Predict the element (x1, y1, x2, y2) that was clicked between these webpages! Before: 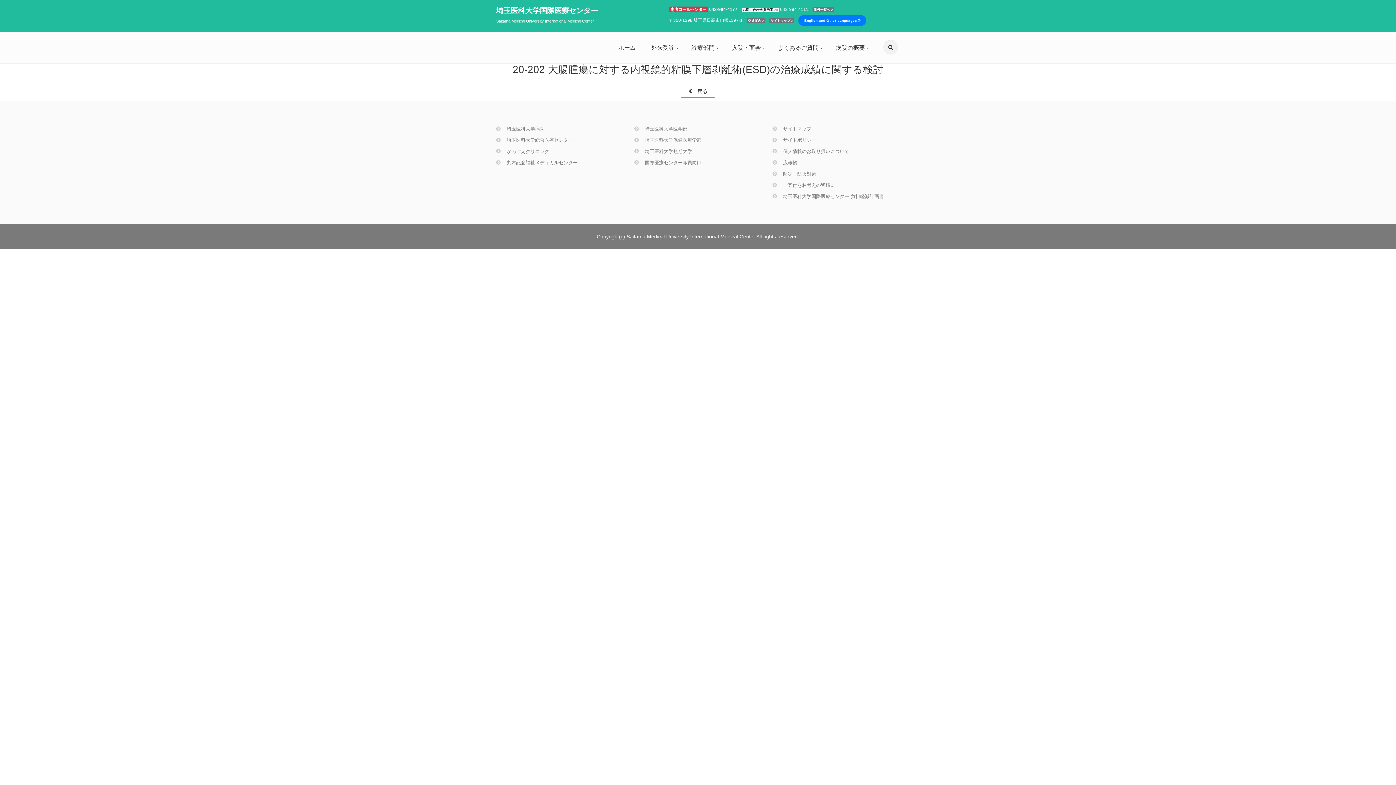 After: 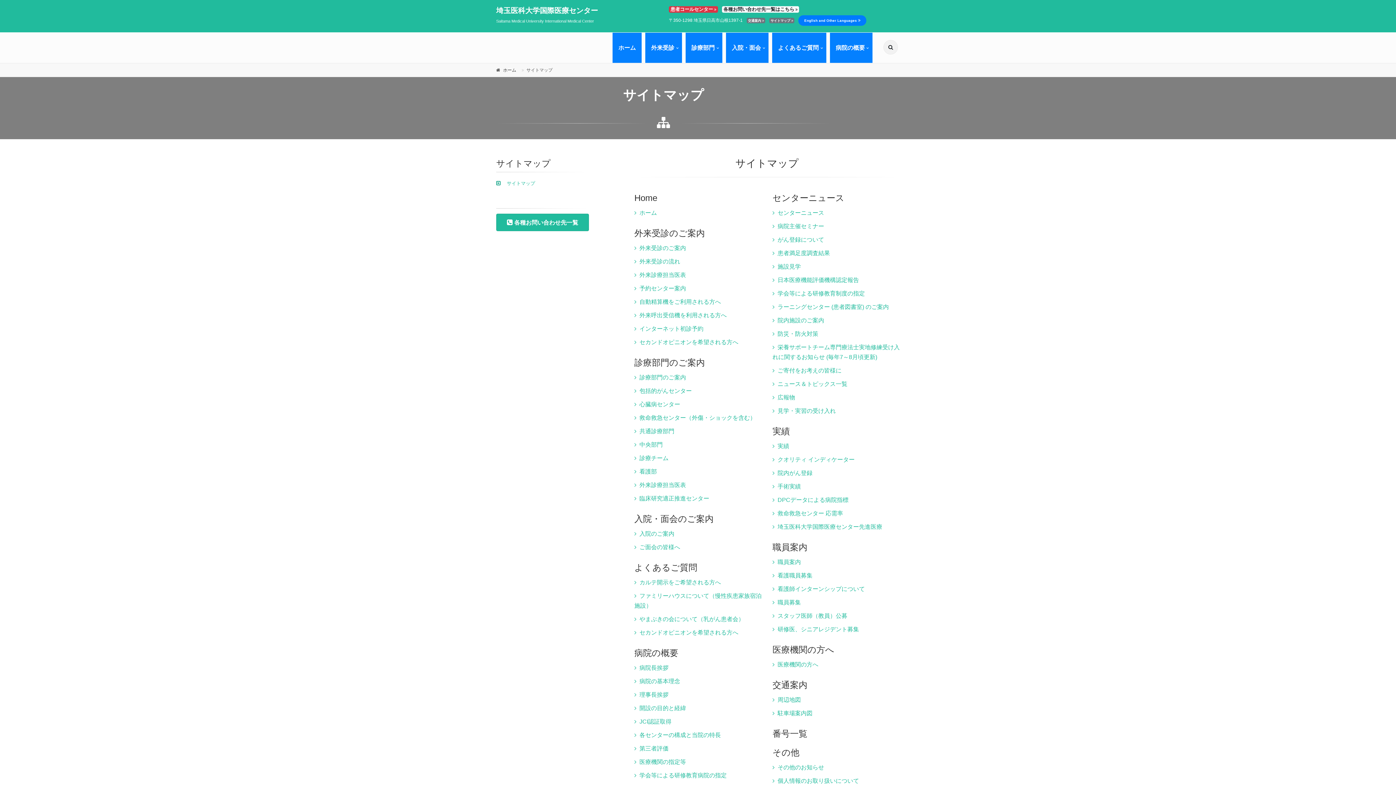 Action: label:  サイトマップ bbox: (772, 123, 900, 134)